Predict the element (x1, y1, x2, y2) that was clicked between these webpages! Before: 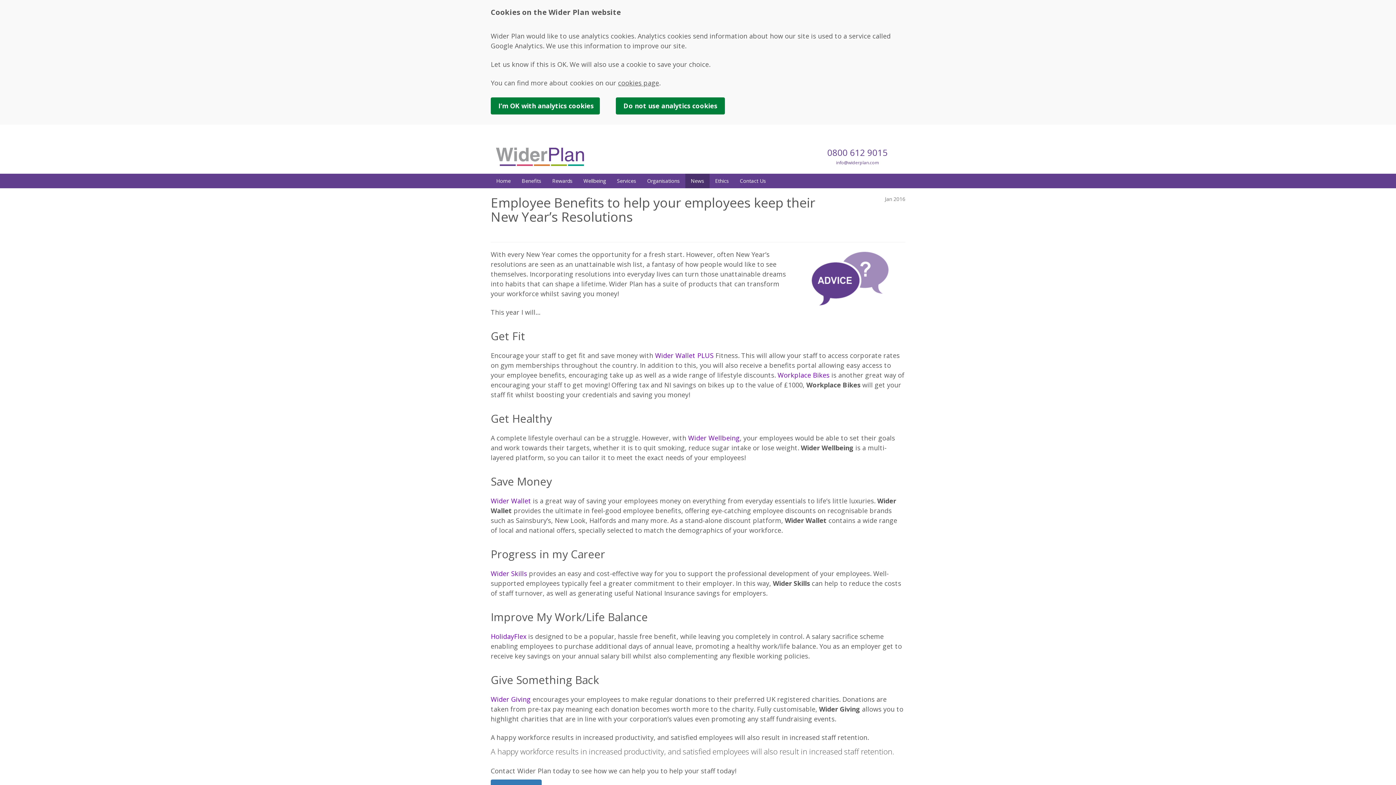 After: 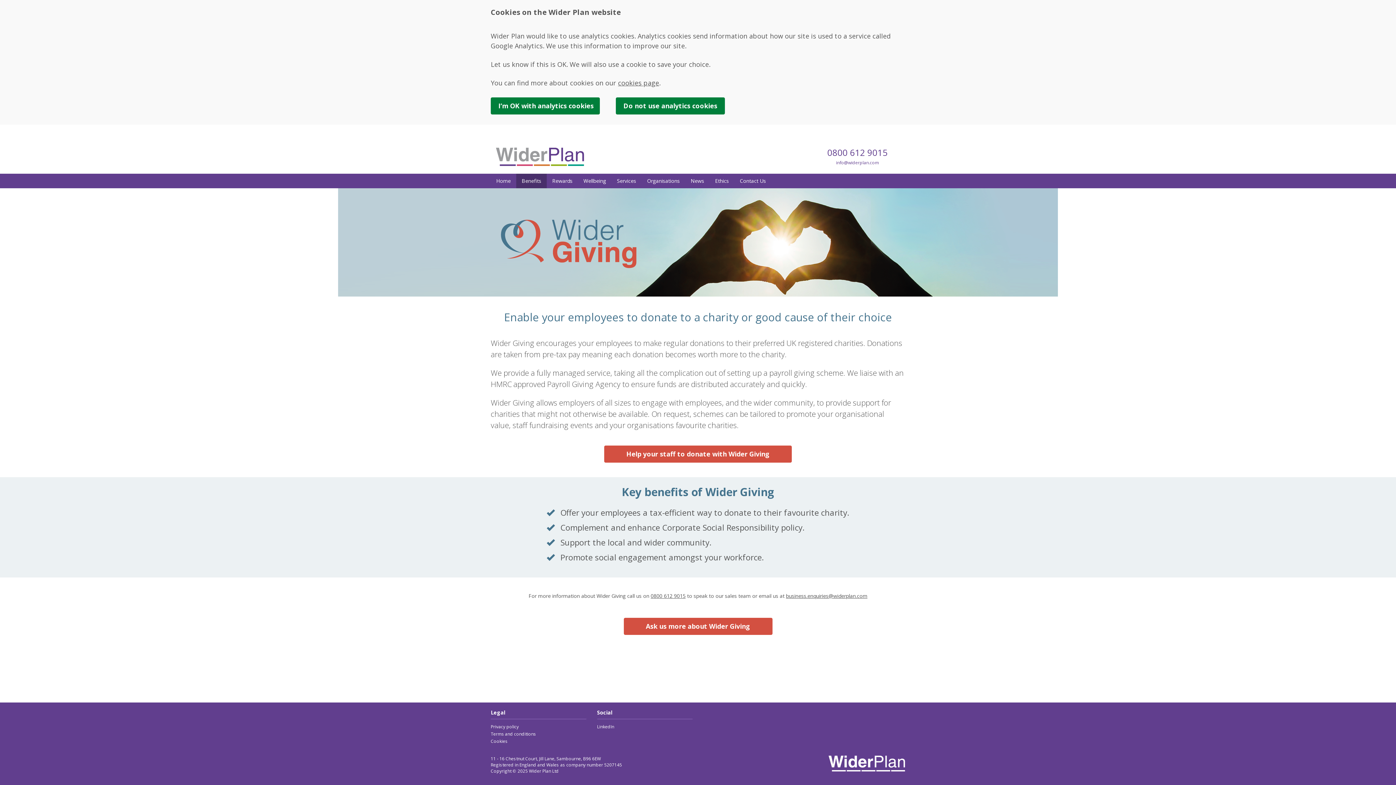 Action: bbox: (490, 695, 530, 704) label: Wider Giving